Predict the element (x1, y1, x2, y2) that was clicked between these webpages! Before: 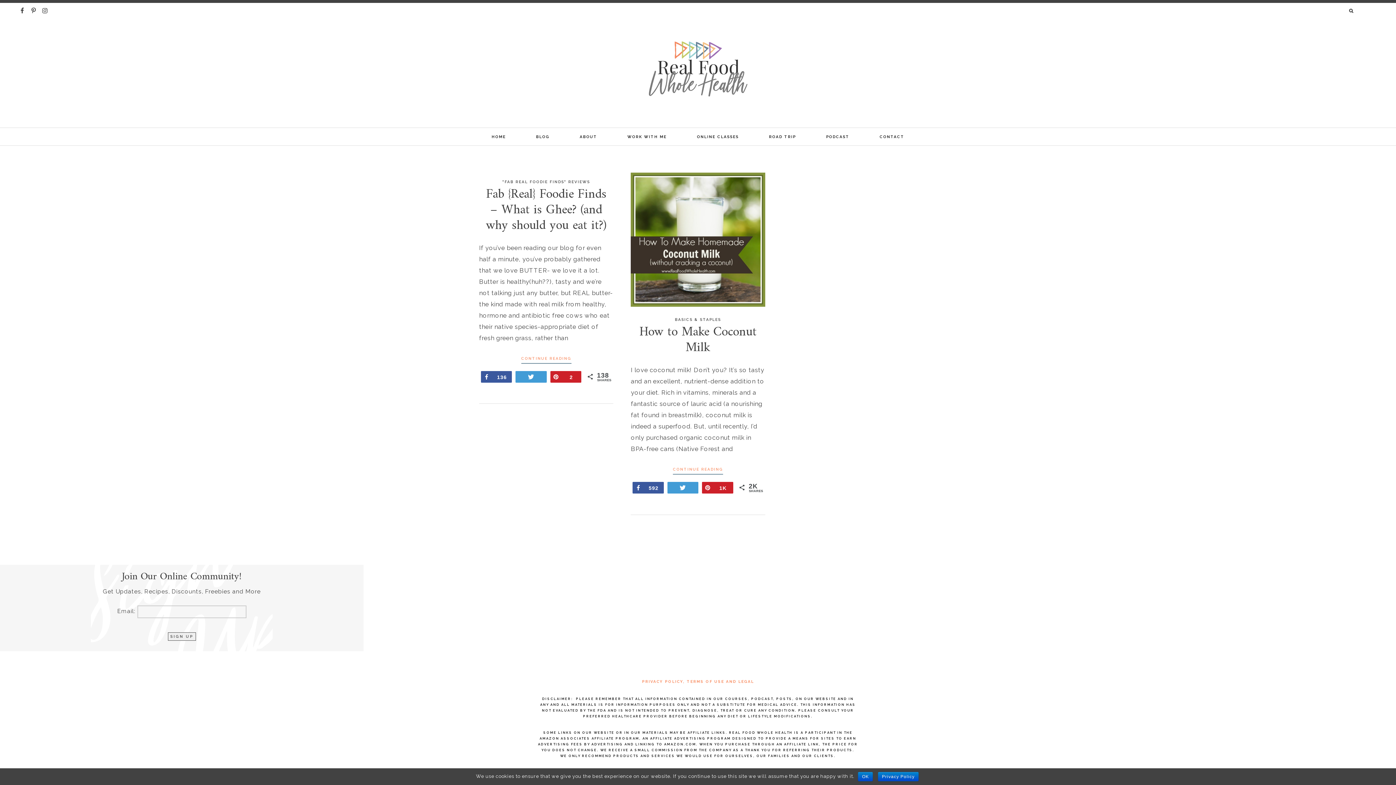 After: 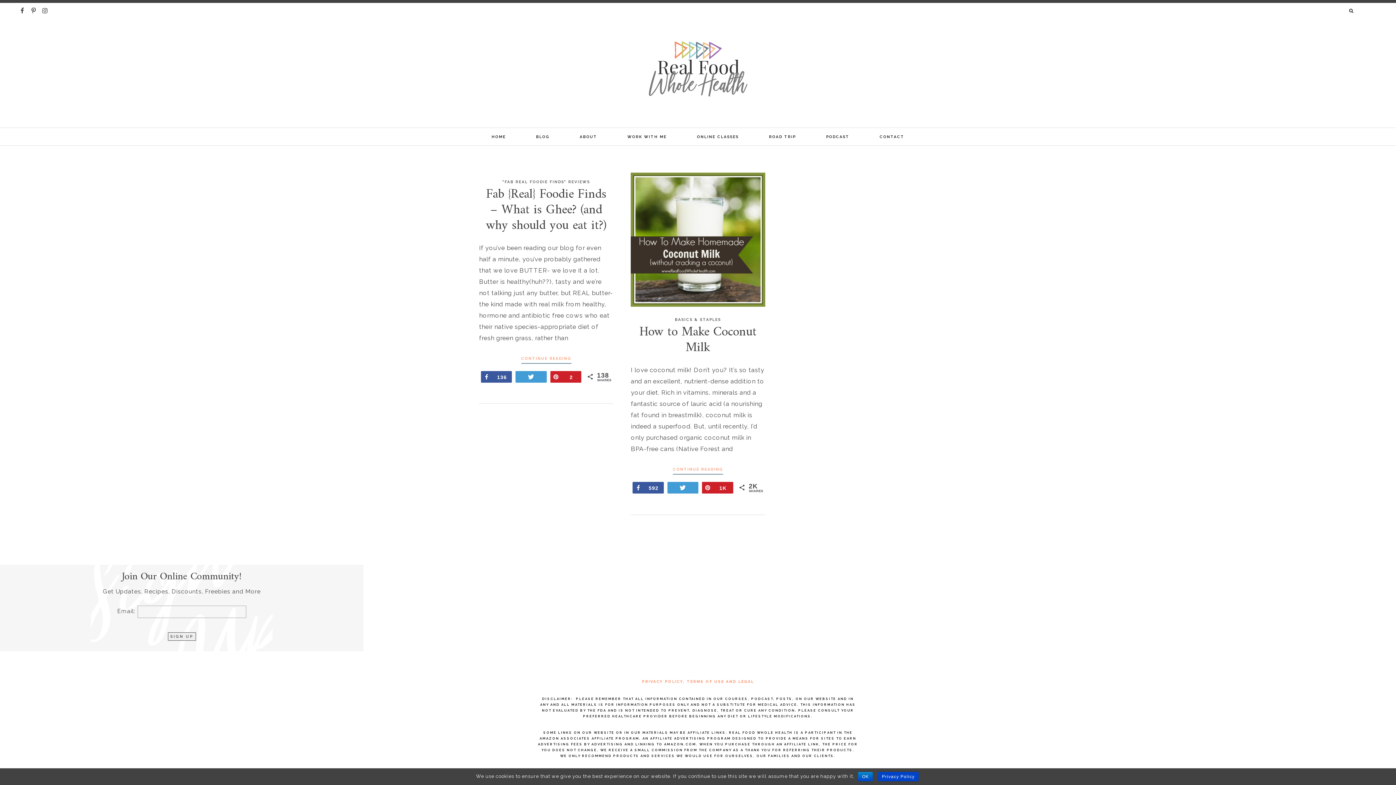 Action: bbox: (878, 772, 918, 781) label: Privacy Policy